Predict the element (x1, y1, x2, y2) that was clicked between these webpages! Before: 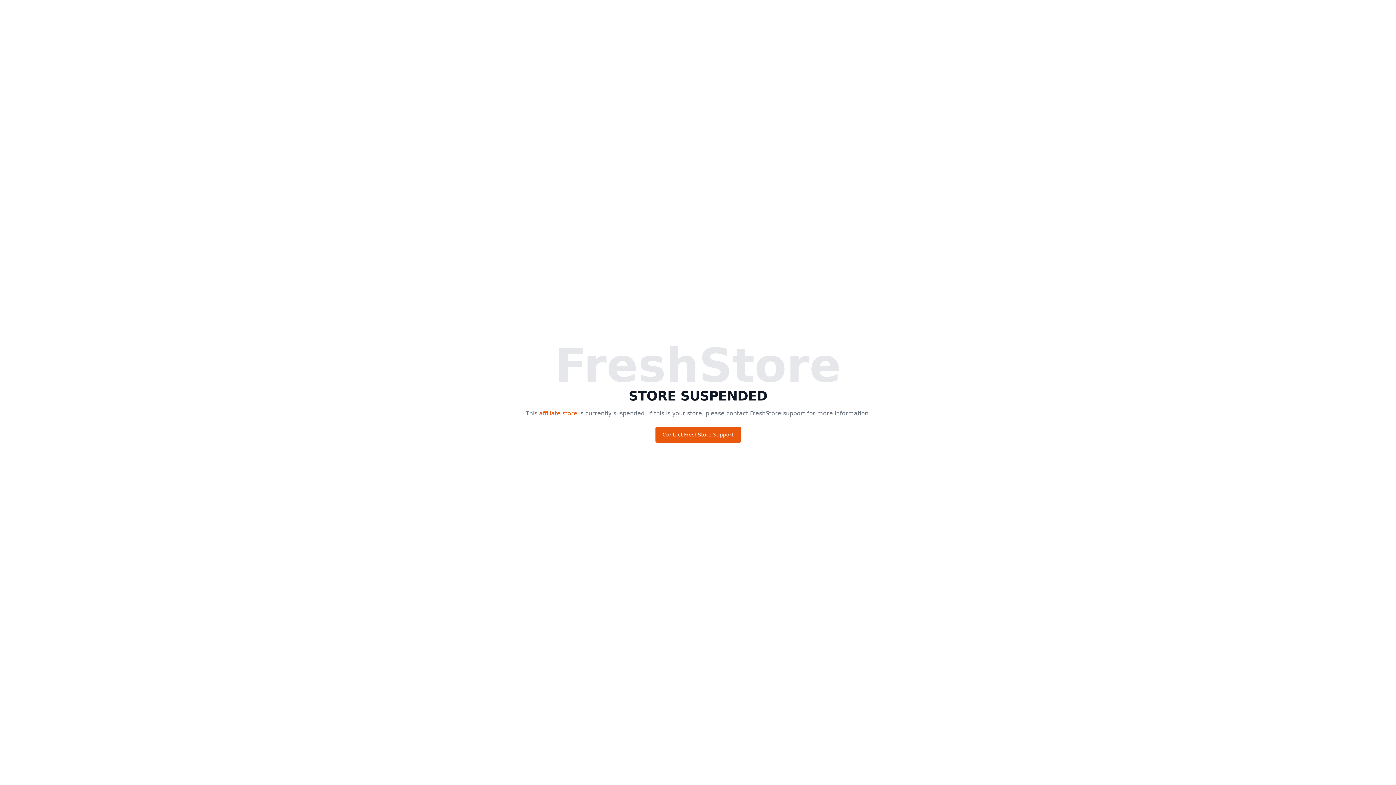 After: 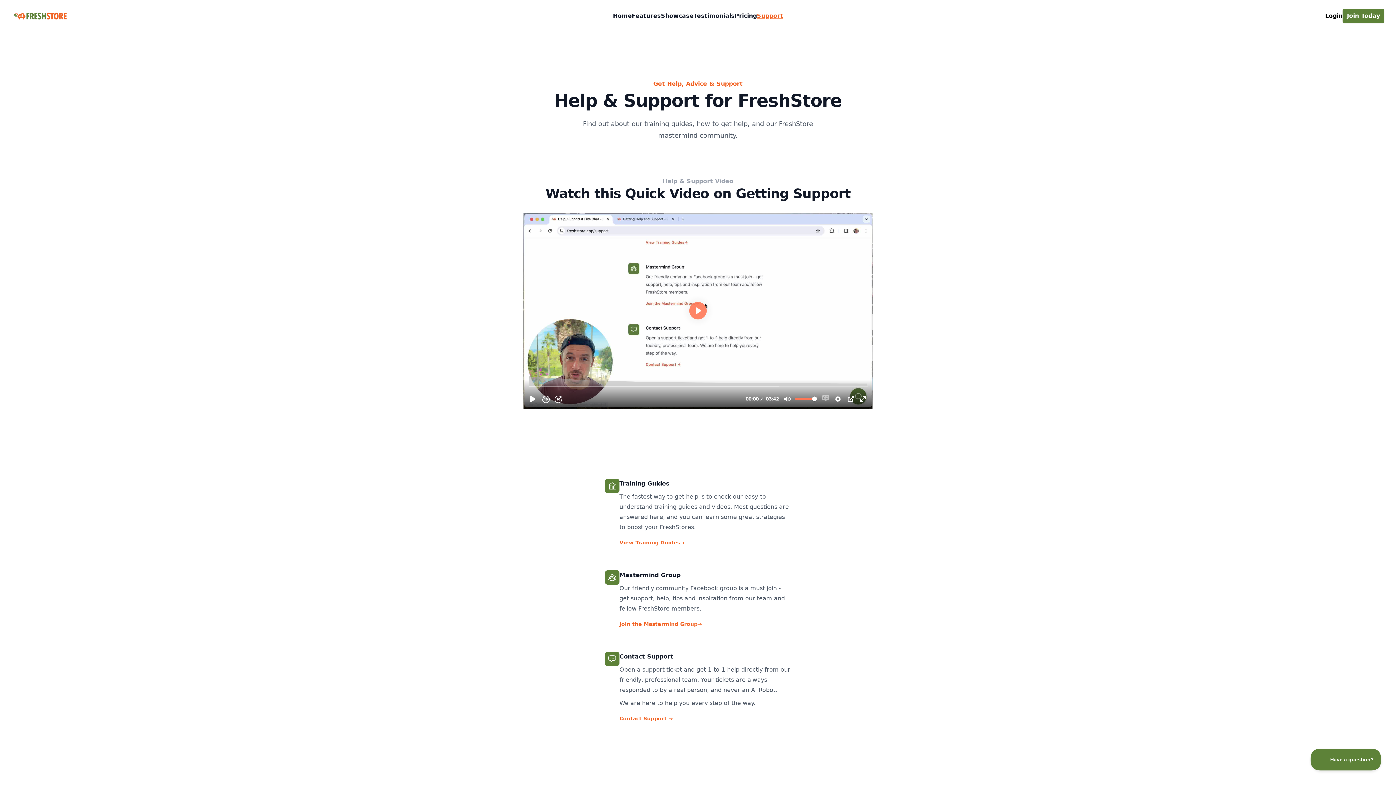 Action: bbox: (655, 426, 740, 442) label: Contact FreshStore Support